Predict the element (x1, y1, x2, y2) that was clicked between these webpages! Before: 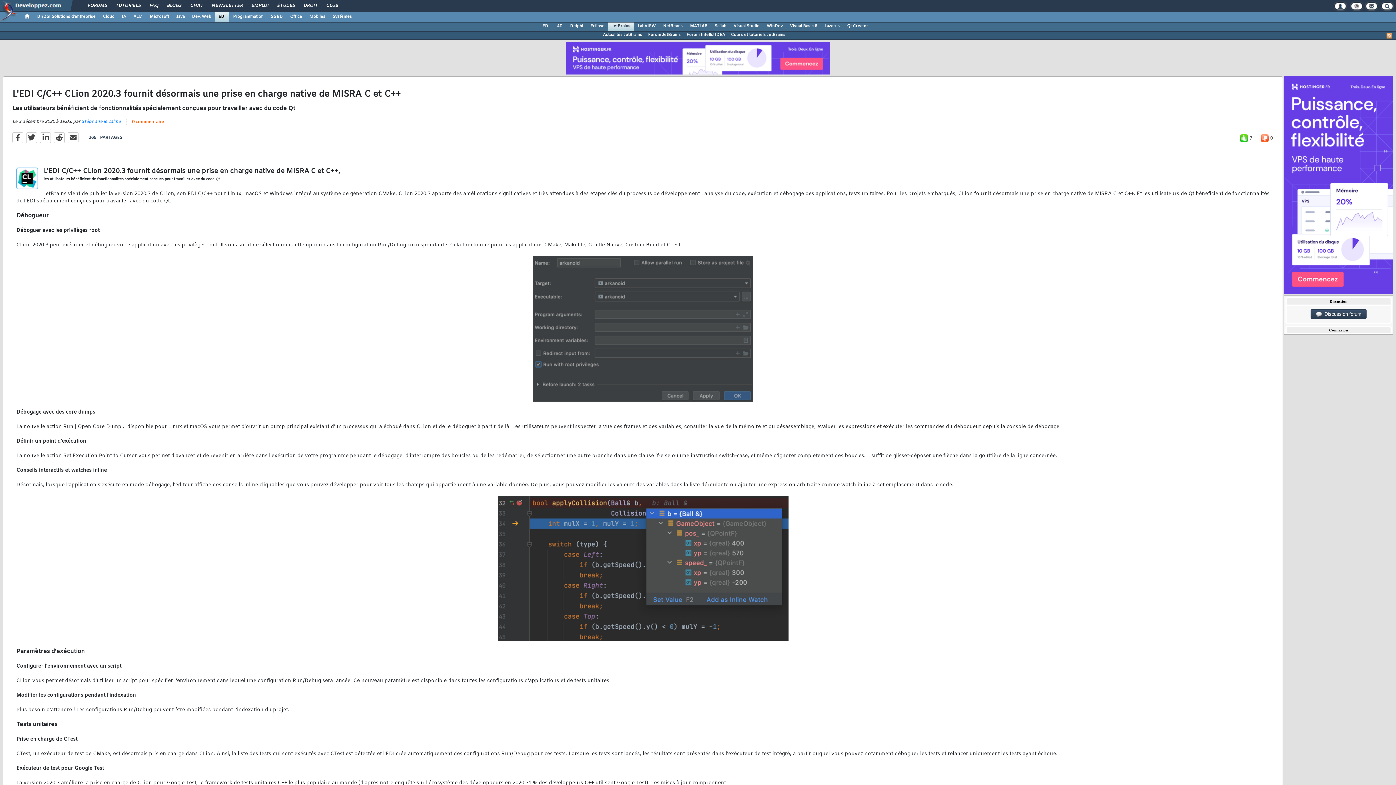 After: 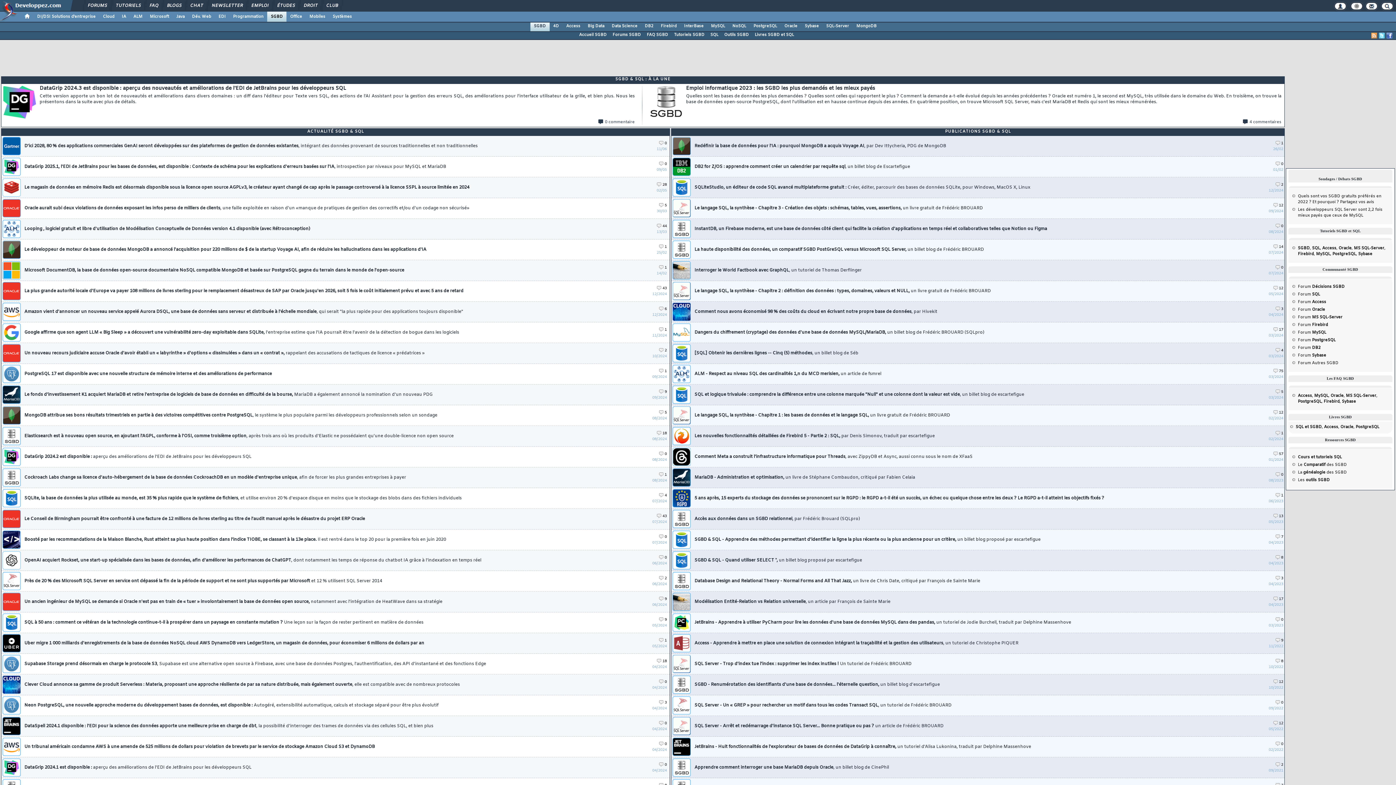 Action: bbox: (267, 11, 286, 21) label: SGBD